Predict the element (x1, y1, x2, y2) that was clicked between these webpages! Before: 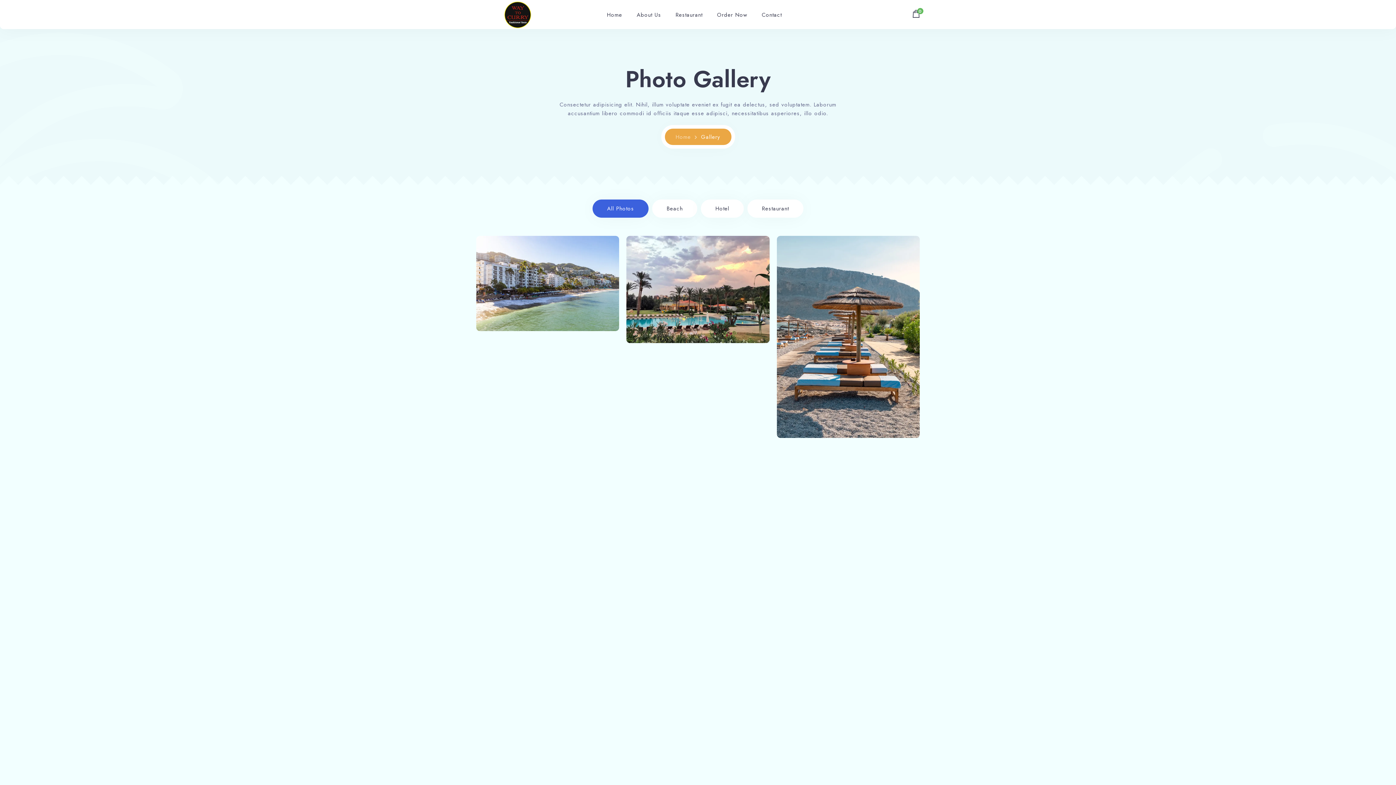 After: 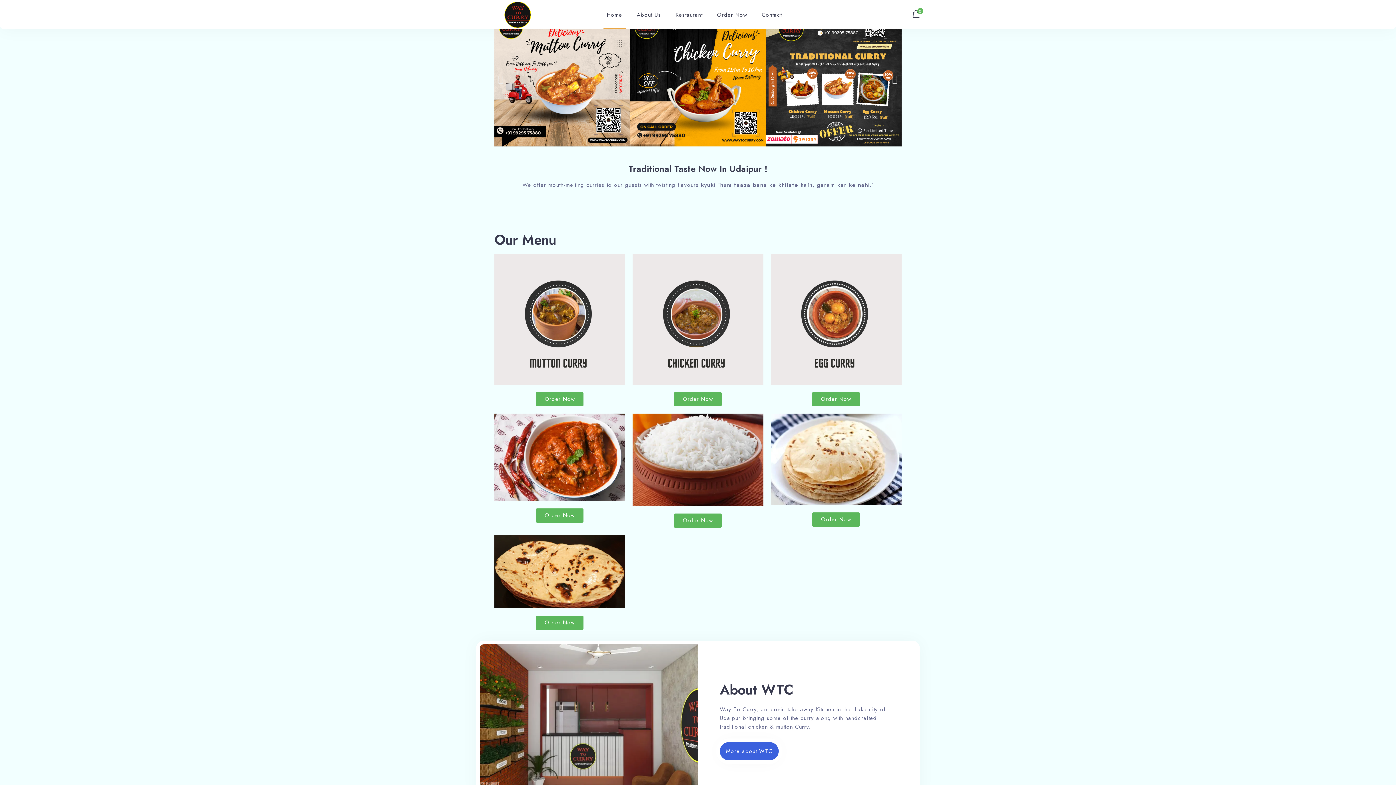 Action: bbox: (501, -2, 534, 31)